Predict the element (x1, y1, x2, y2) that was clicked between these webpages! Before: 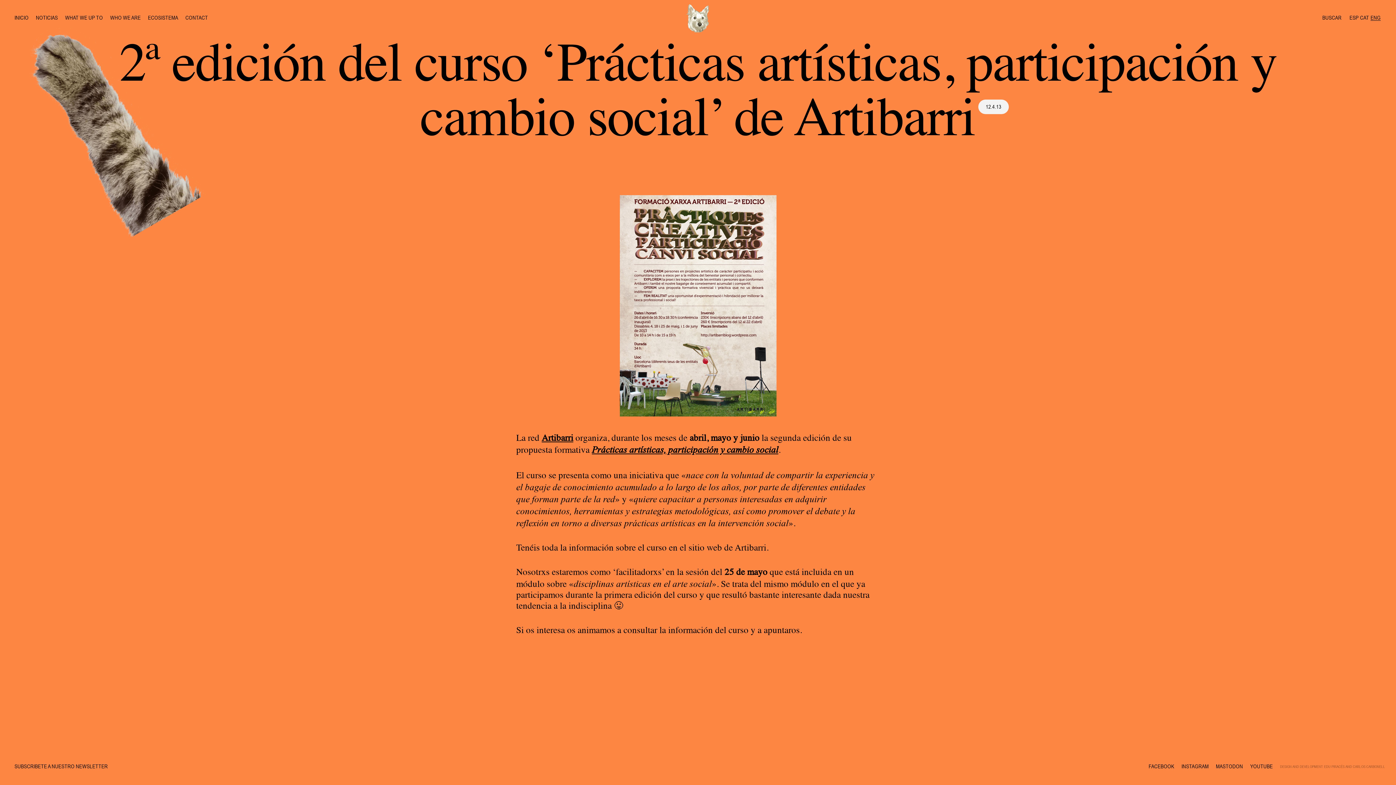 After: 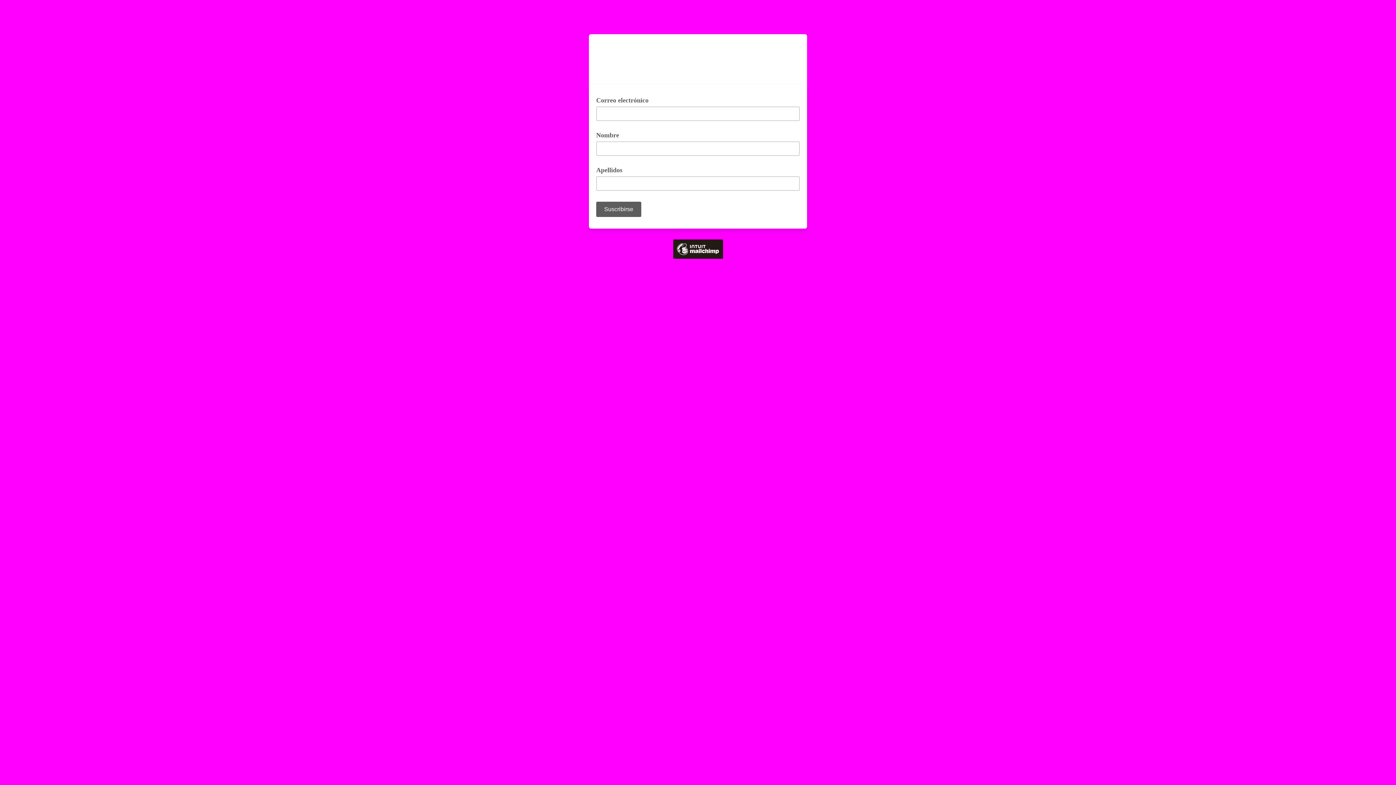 Action: bbox: (10, 763, 111, 770) label: SUBSCRIBETE A NUESTRO NEWSLETTER